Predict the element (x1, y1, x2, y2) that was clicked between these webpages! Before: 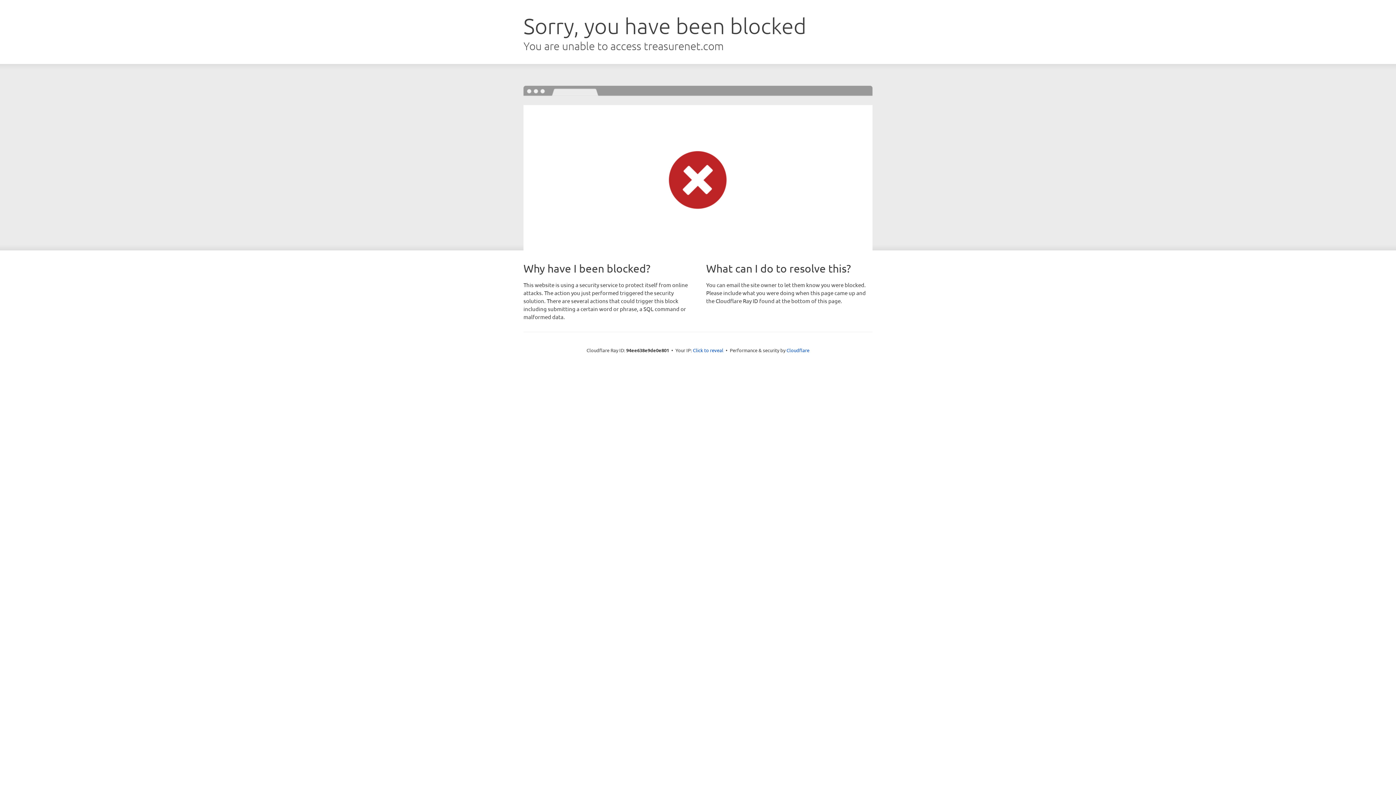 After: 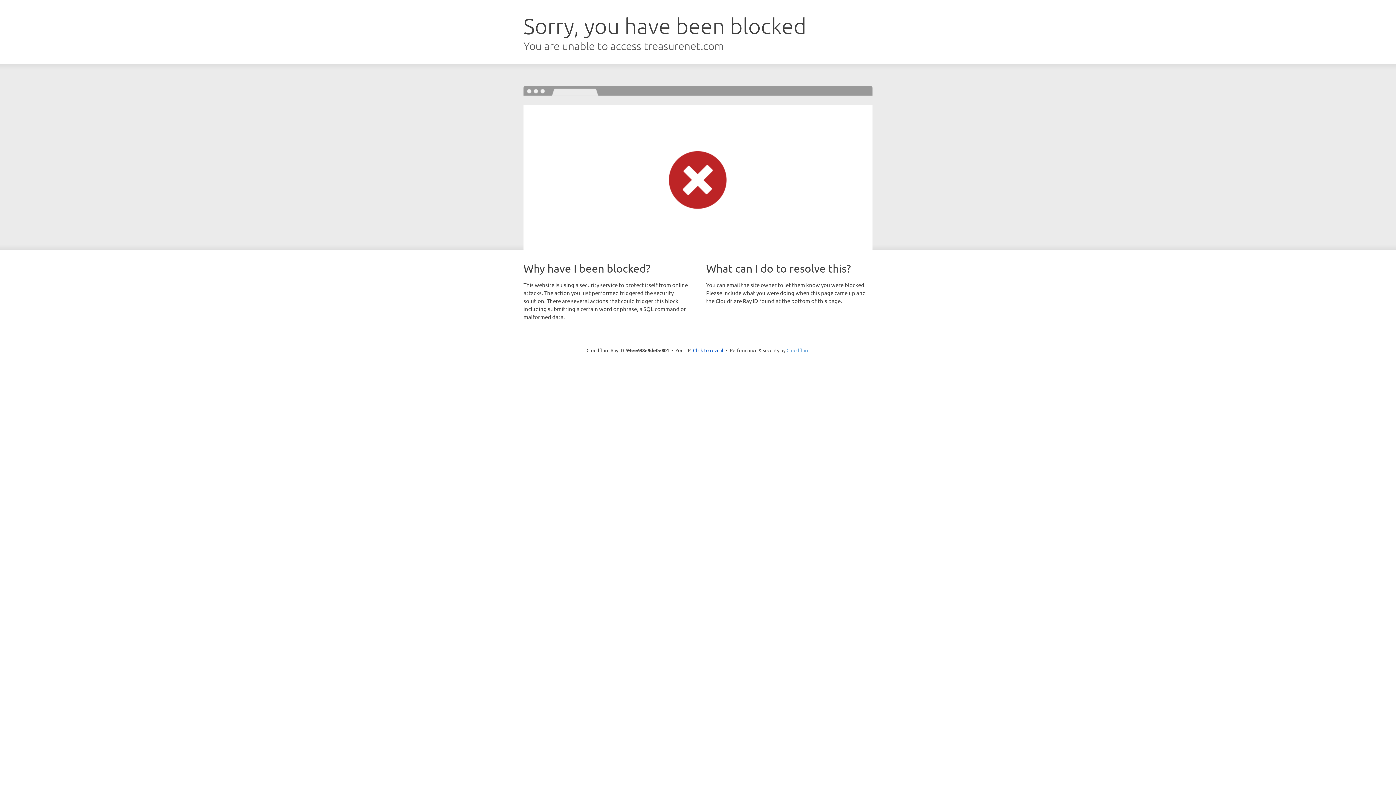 Action: label: Cloudflare bbox: (786, 347, 809, 353)